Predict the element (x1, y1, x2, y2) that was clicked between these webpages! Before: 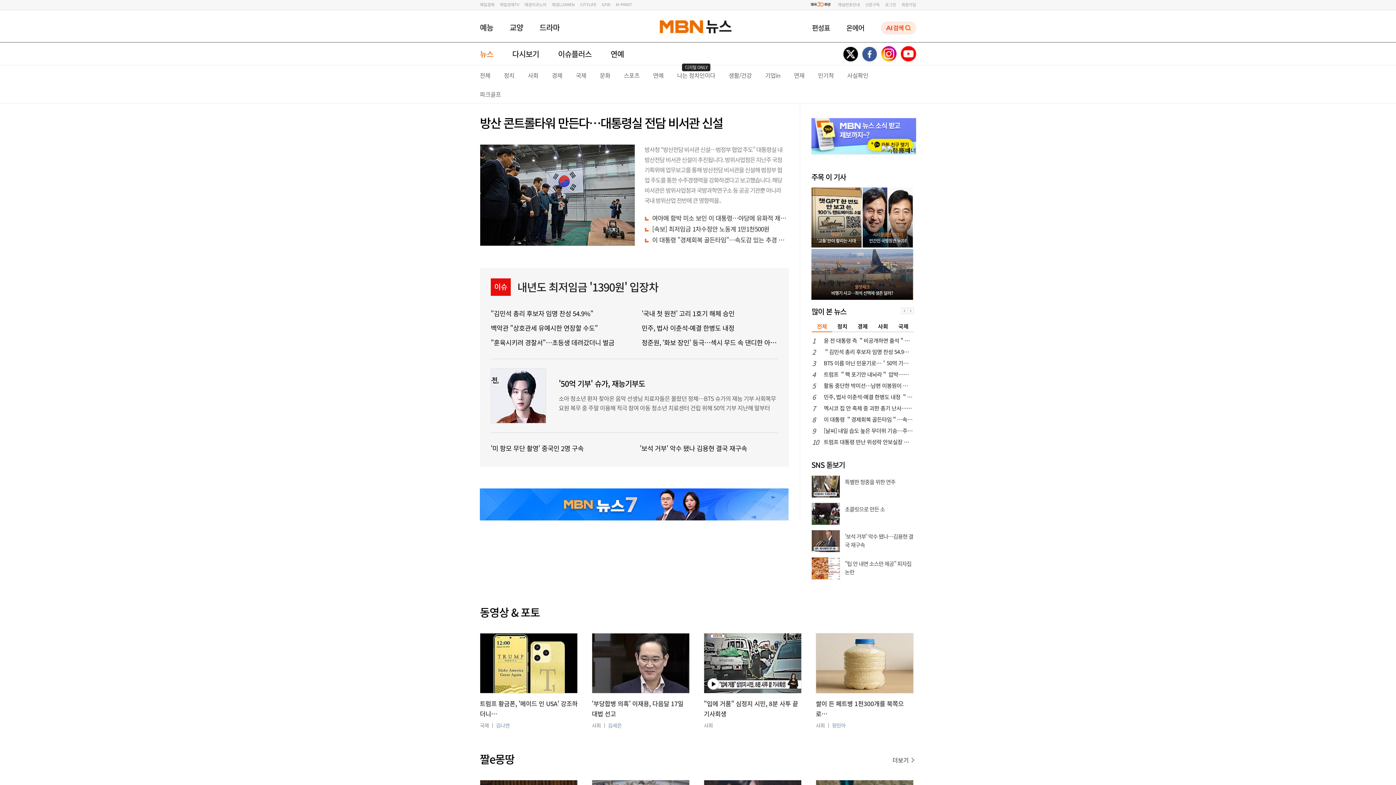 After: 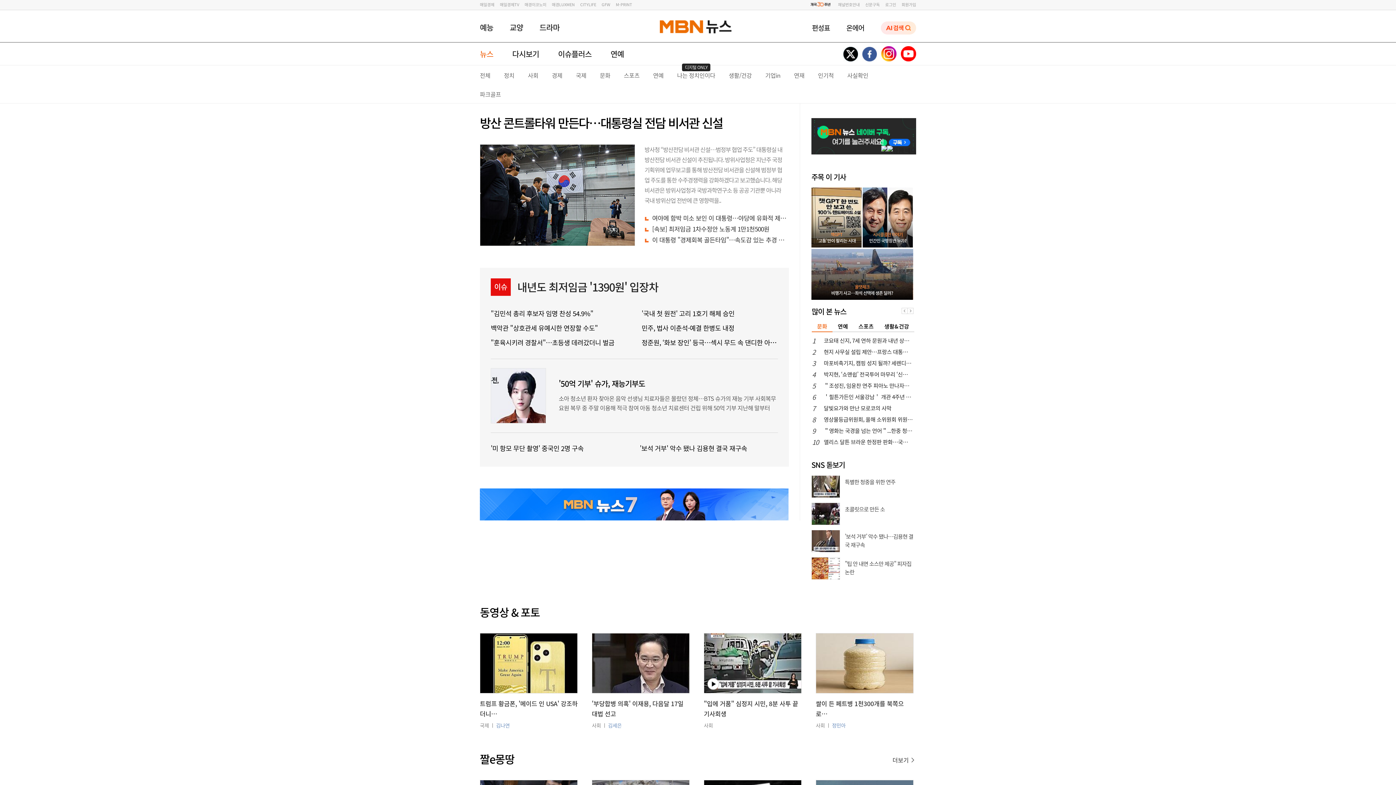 Action: bbox: (908, 308, 913, 314)